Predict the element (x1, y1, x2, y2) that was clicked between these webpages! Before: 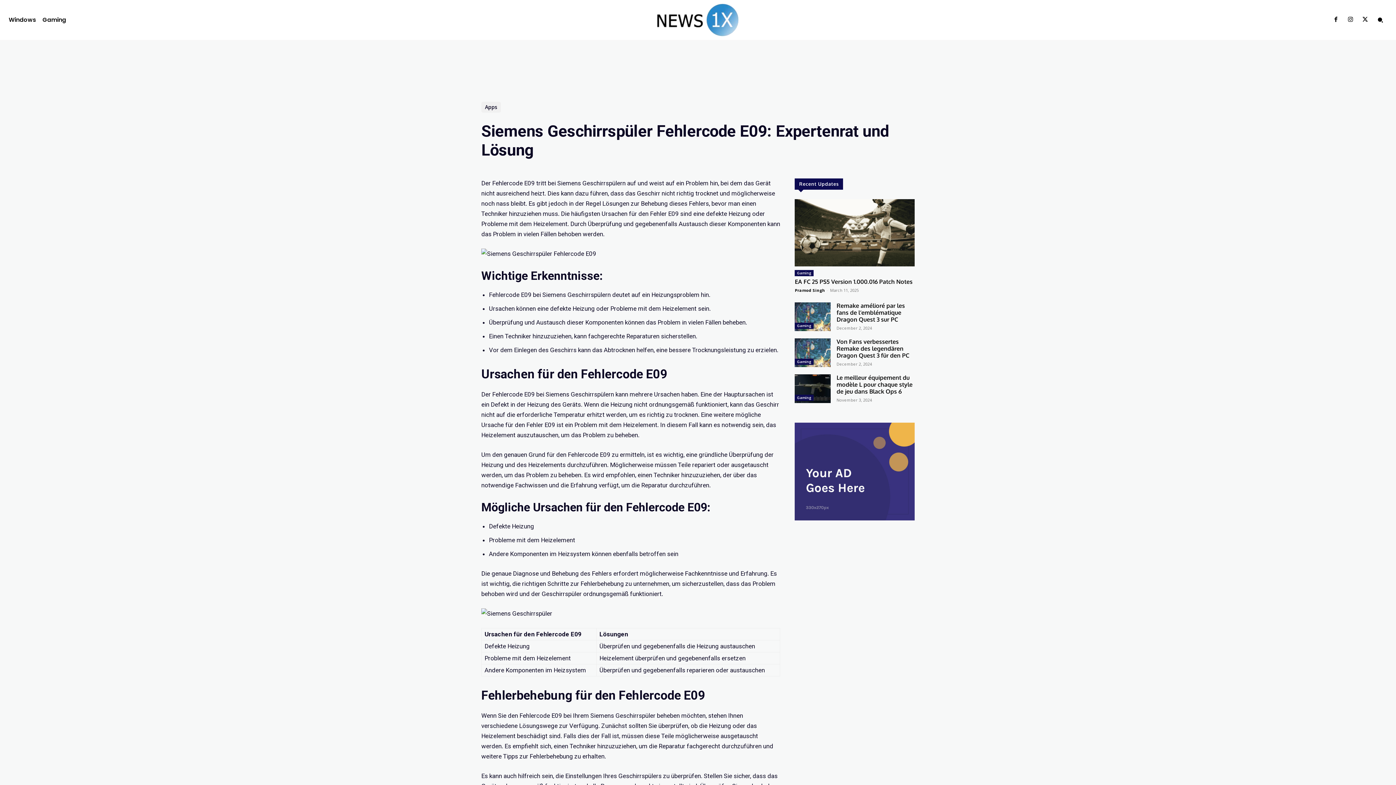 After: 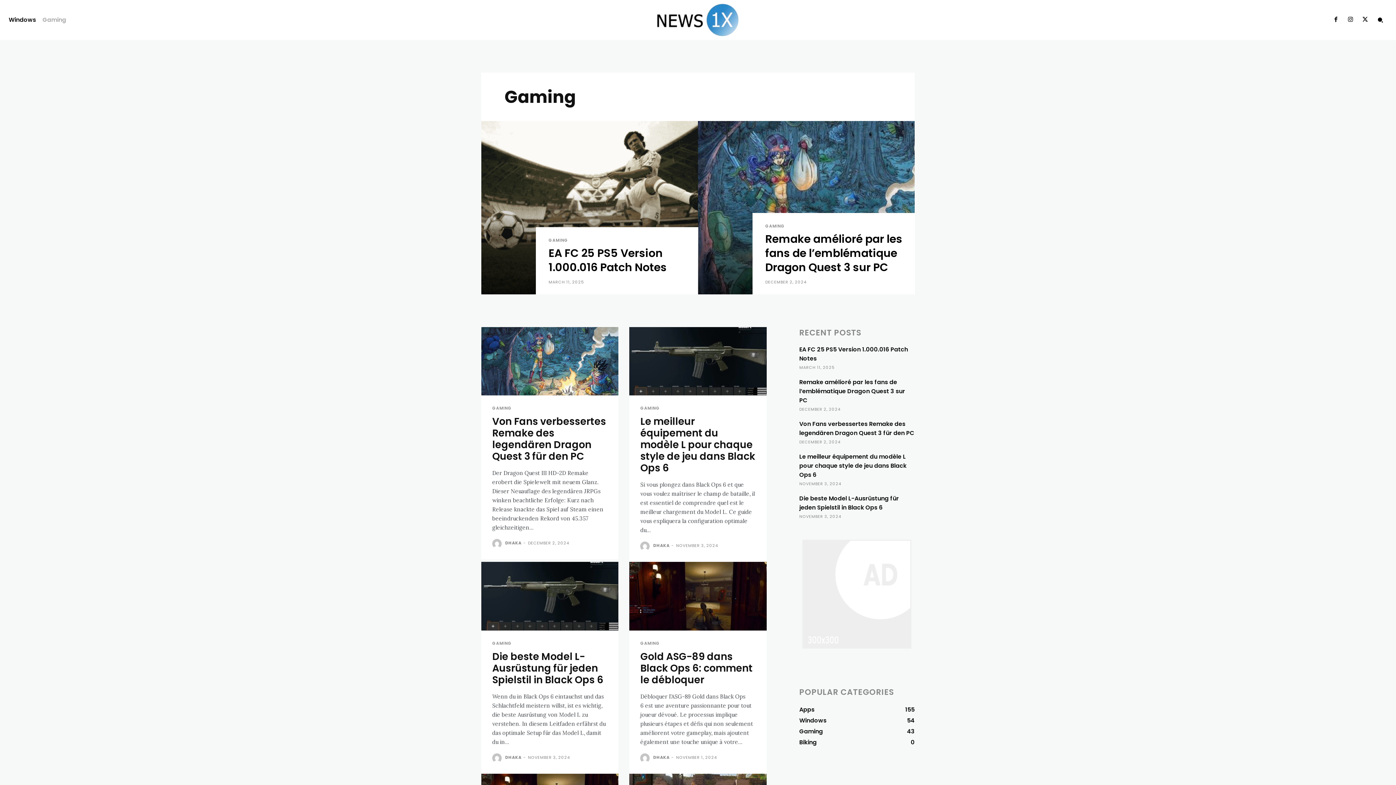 Action: bbox: (795, 322, 813, 328) label: Gaming